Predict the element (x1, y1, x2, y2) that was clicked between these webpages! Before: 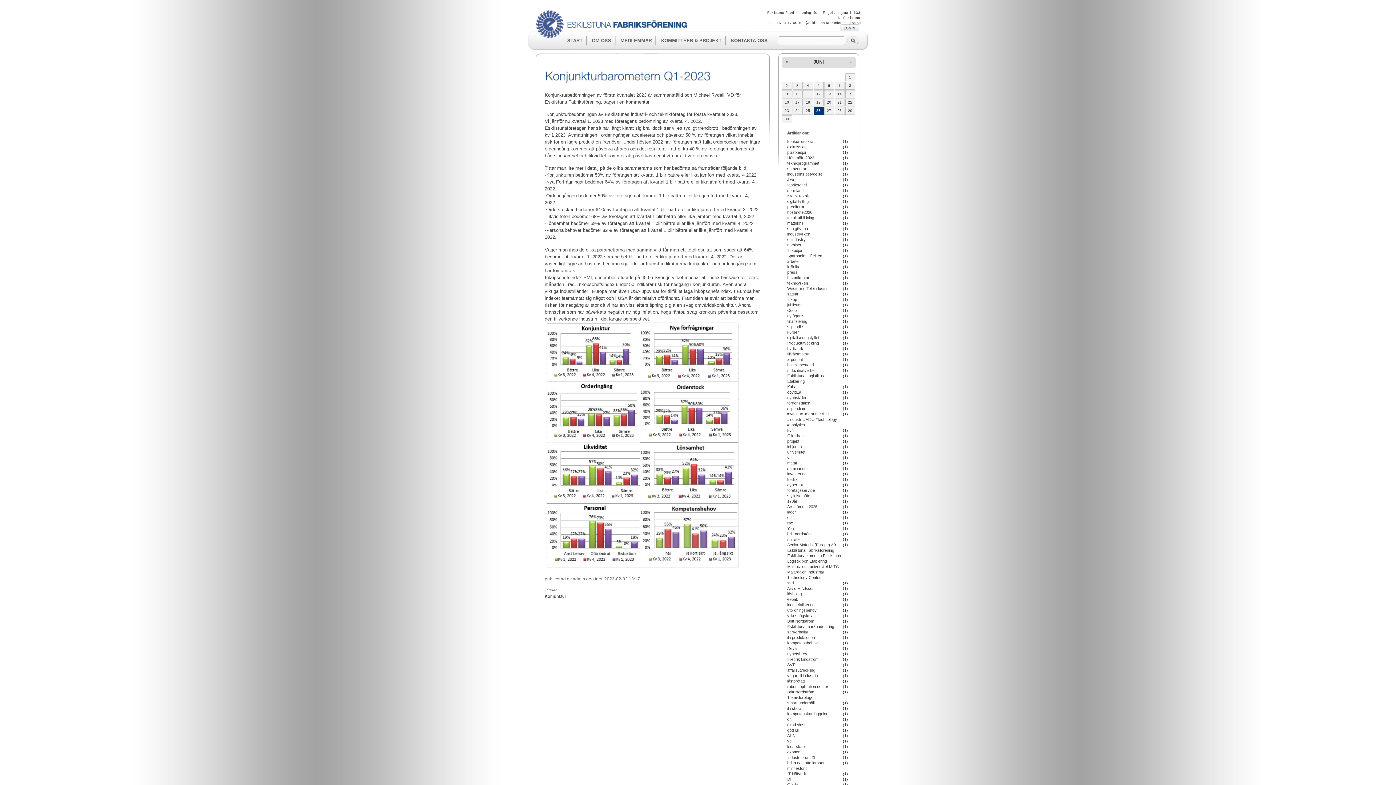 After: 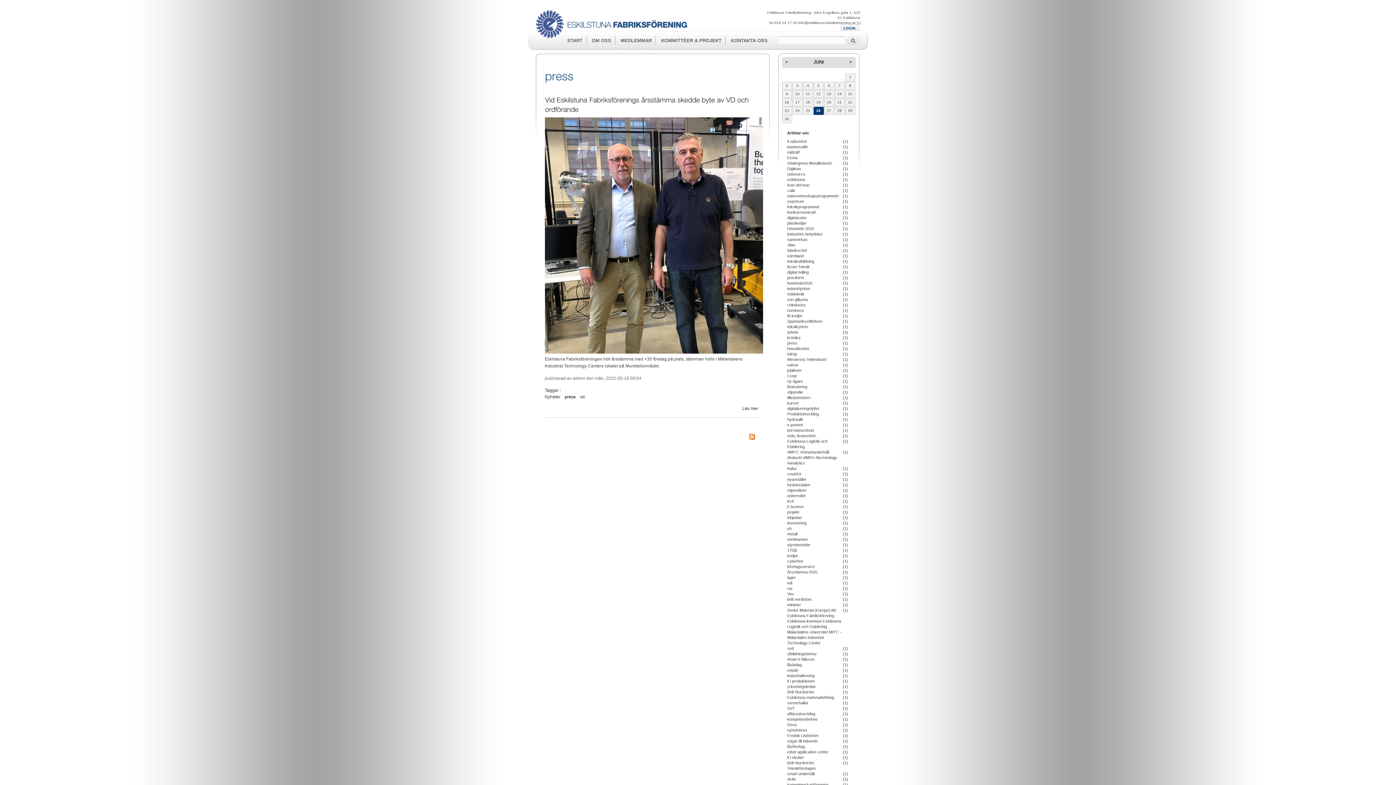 Action: label: press bbox: (787, 270, 797, 274)